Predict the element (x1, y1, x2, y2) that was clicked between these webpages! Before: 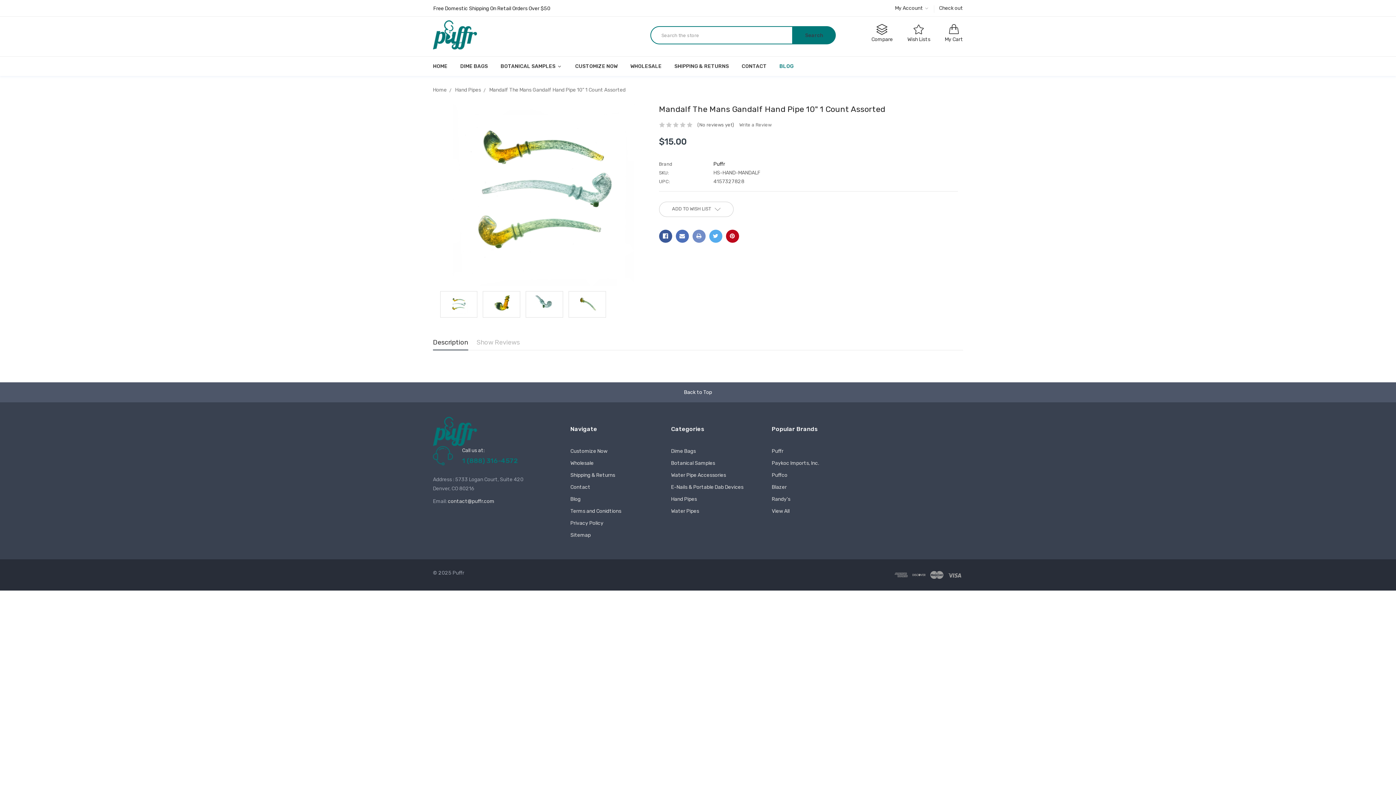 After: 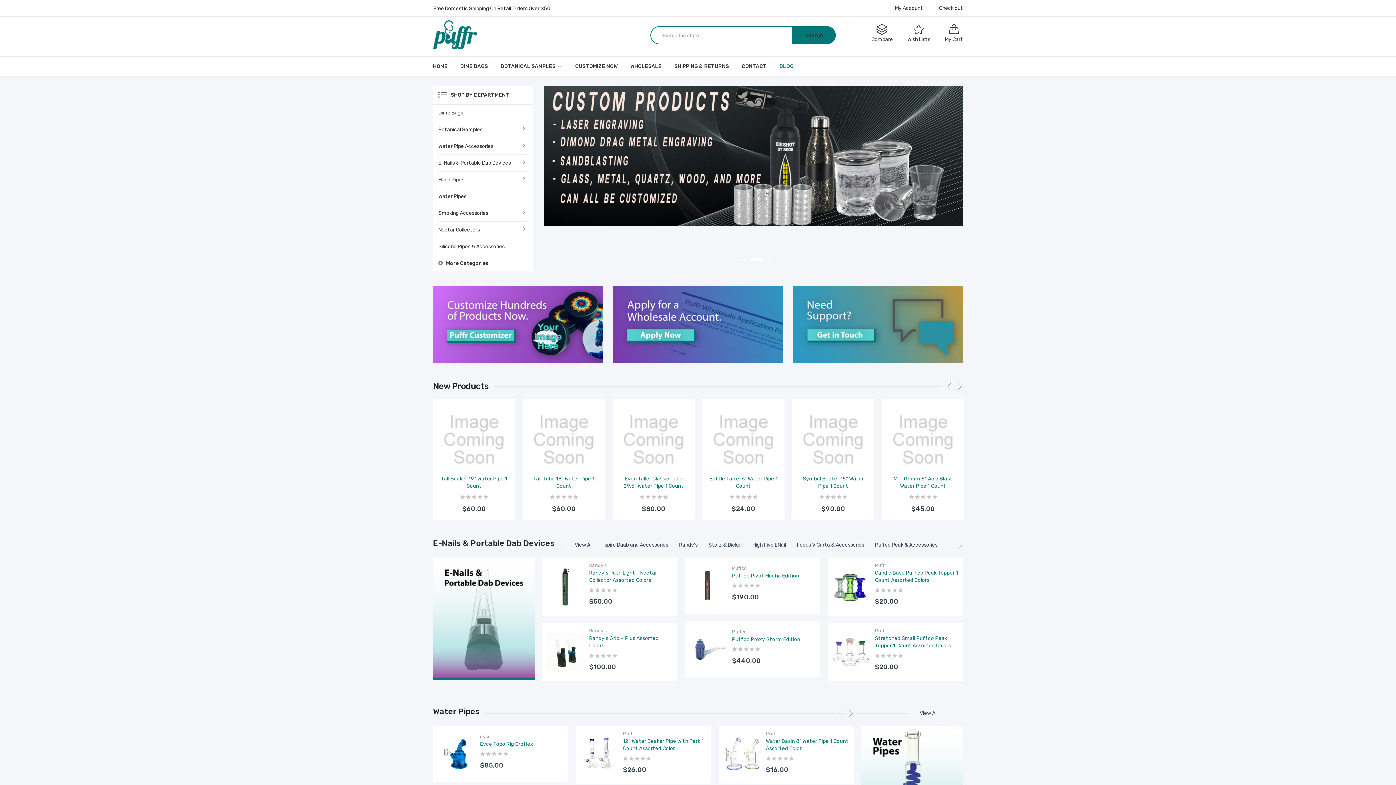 Action: bbox: (433, 16, 512, 53)